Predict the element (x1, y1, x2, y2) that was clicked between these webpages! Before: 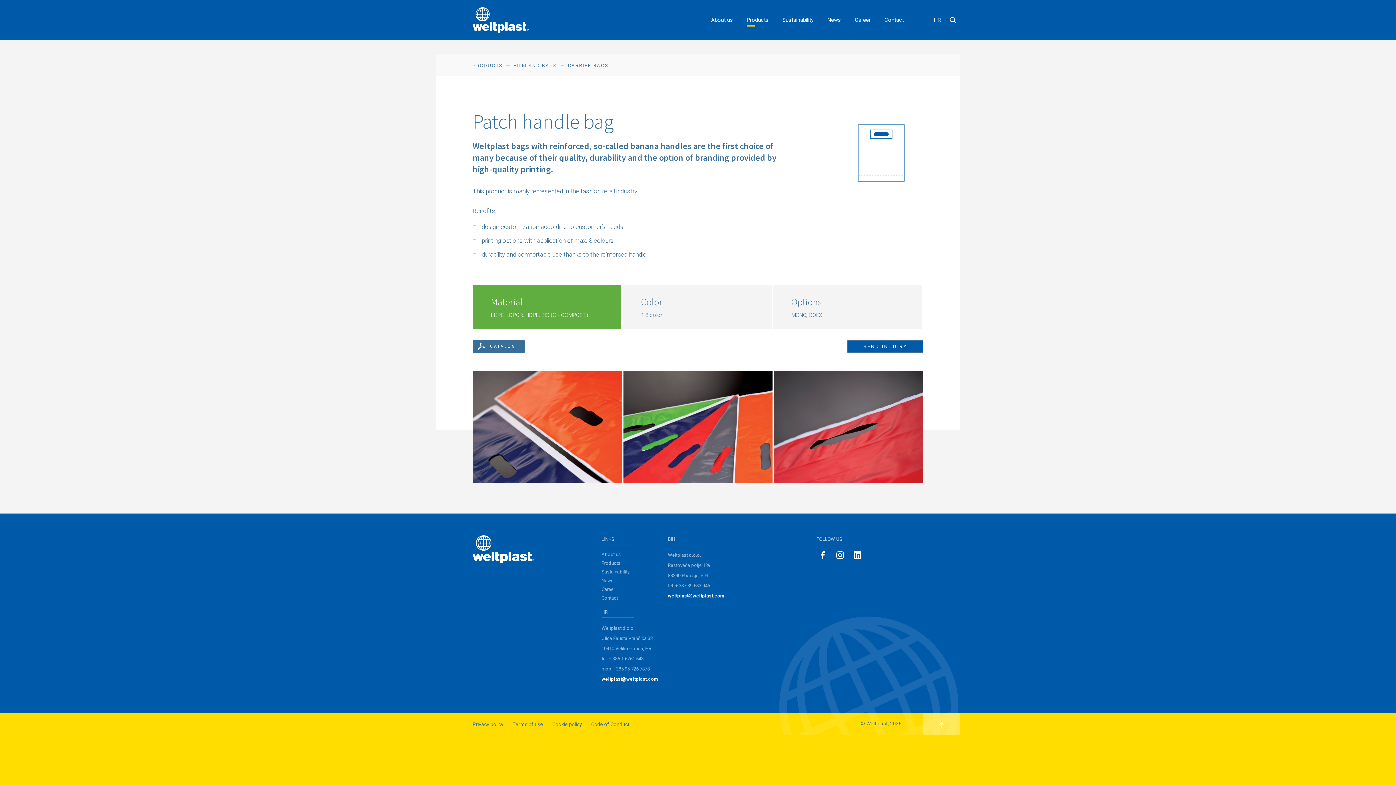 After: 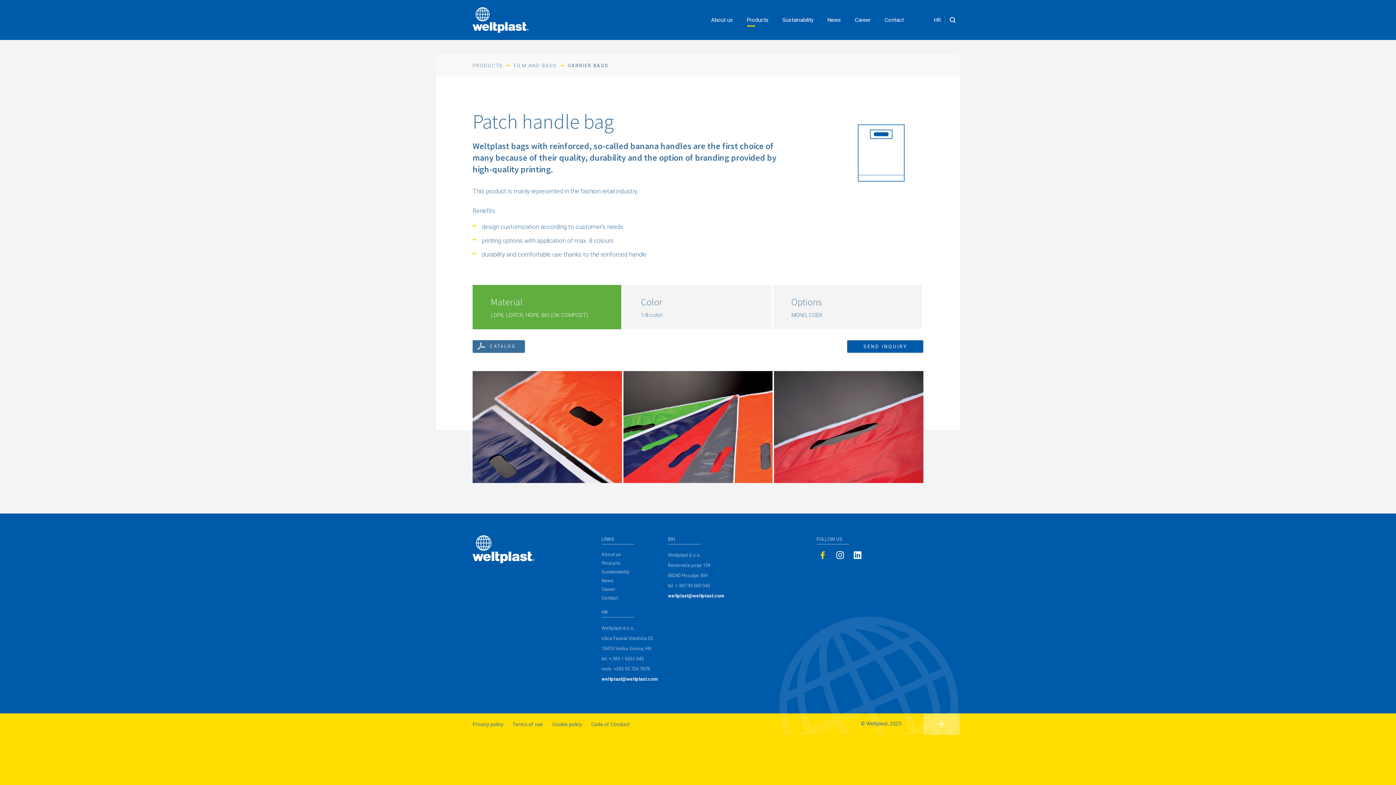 Action: bbox: (816, 550, 829, 561)